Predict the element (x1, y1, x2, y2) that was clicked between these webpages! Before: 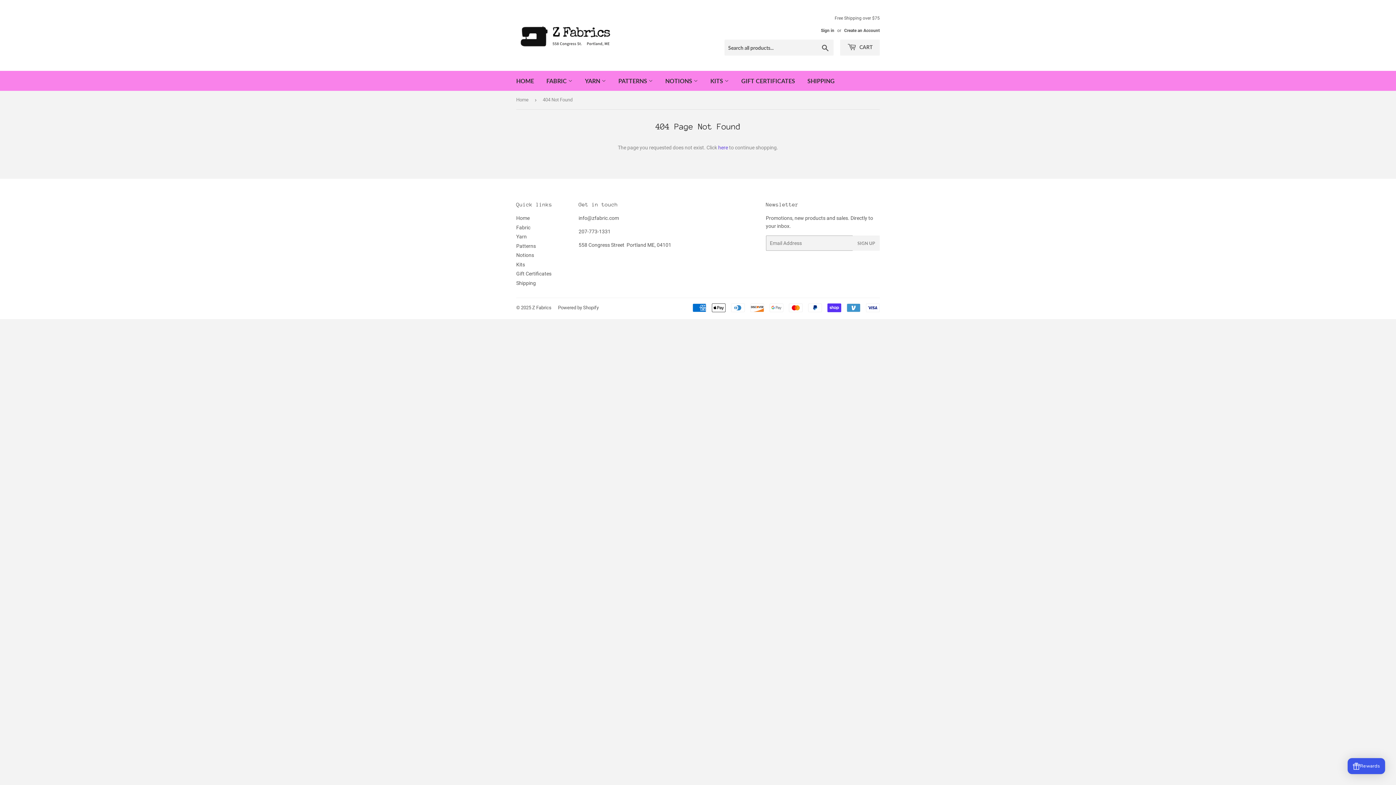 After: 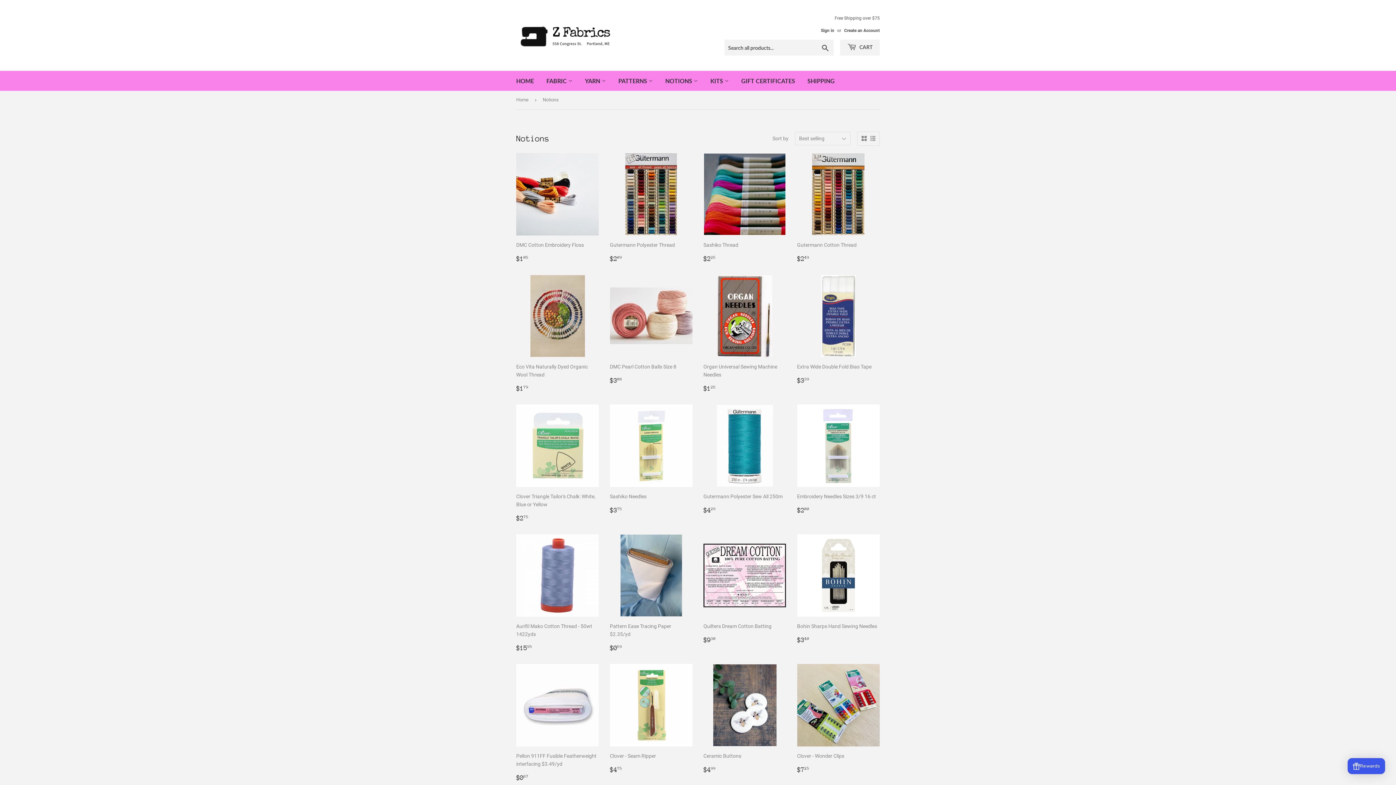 Action: label: NOTIONS  bbox: (660, 70, 703, 90)